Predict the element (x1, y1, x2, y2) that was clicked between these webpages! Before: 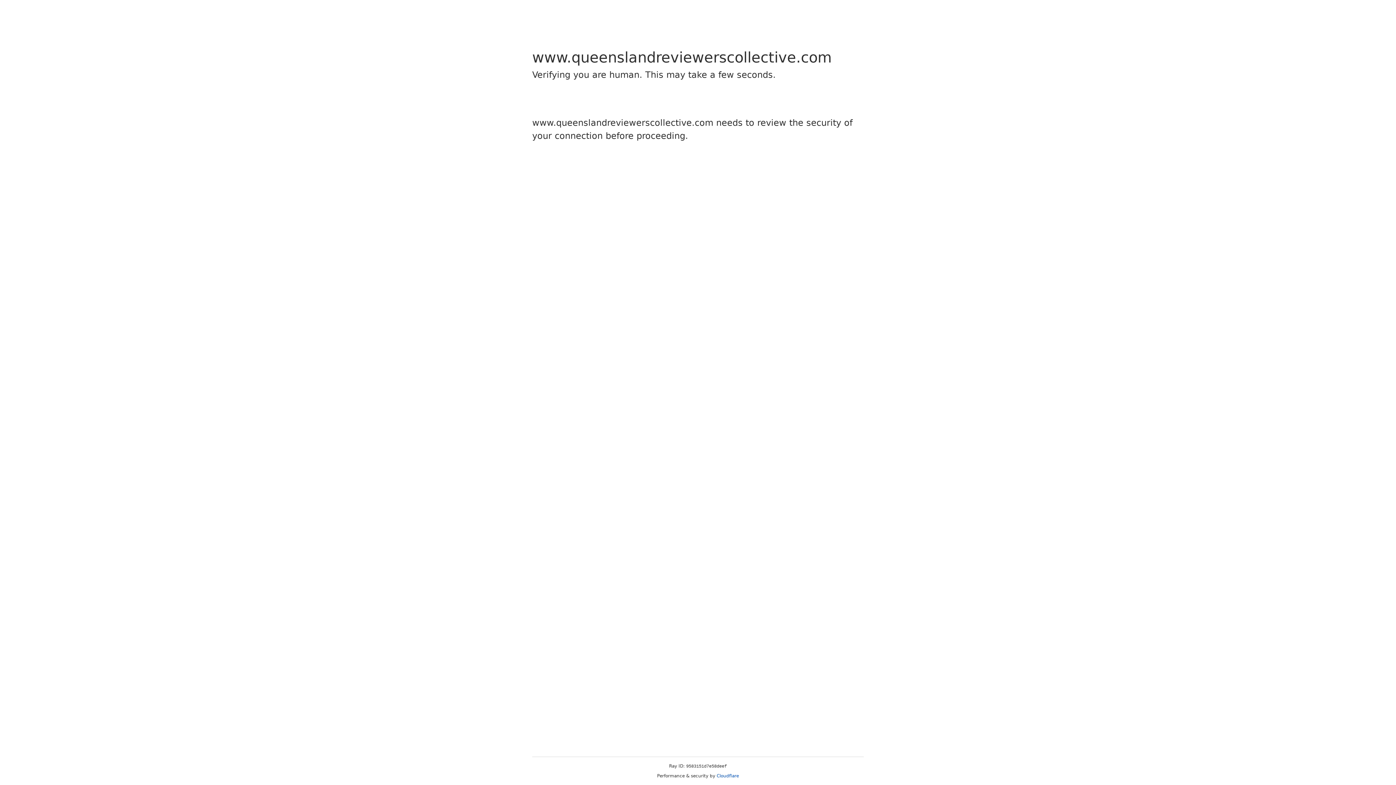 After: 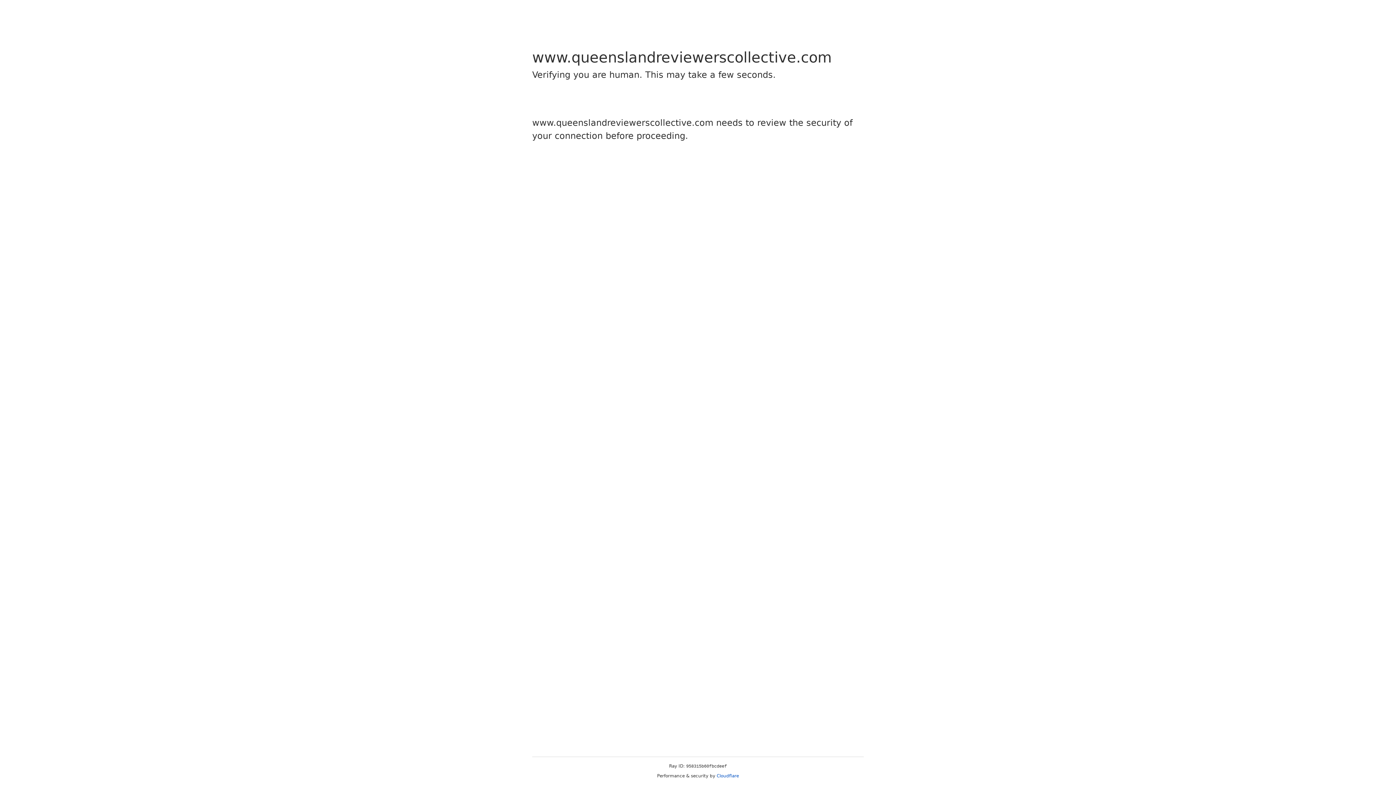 Action: label: Cloudflare bbox: (716, 773, 739, 778)